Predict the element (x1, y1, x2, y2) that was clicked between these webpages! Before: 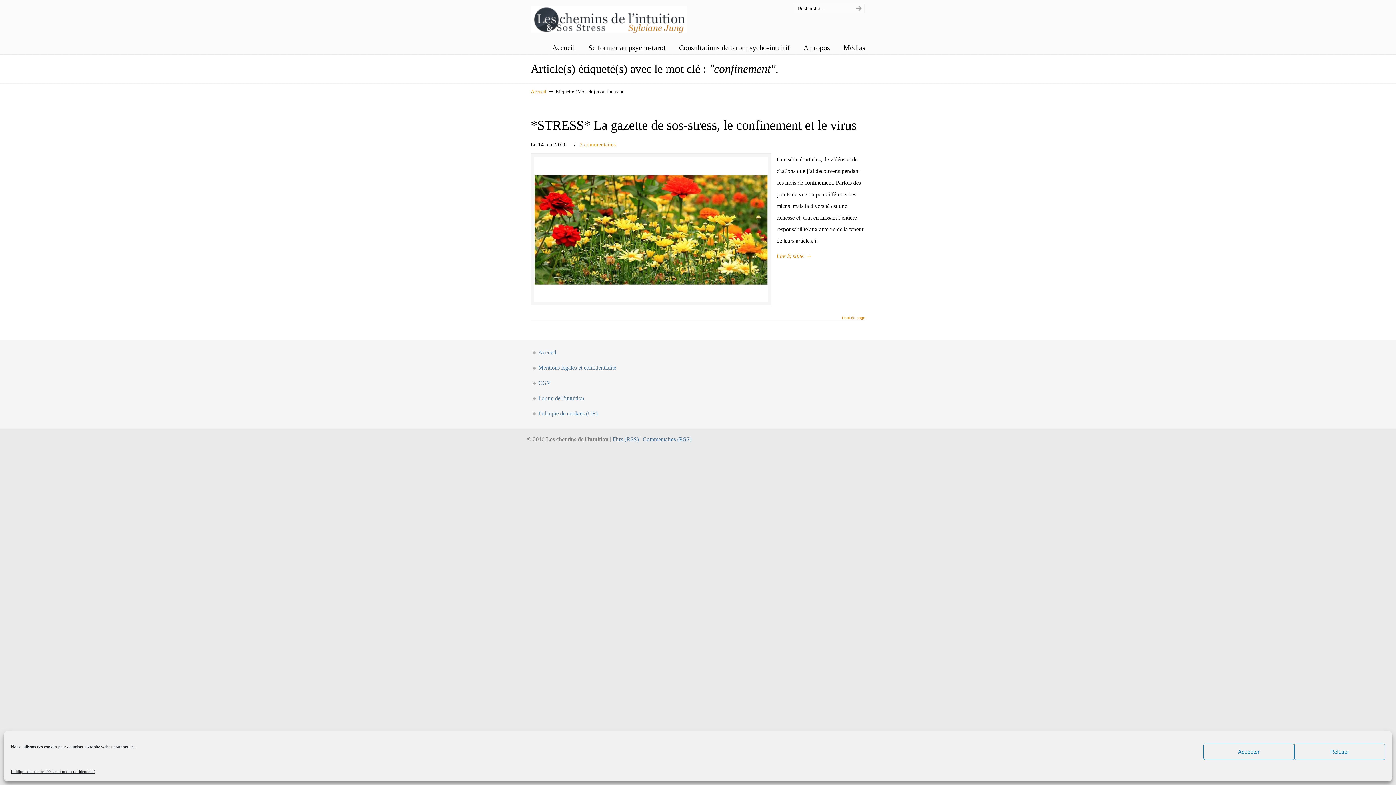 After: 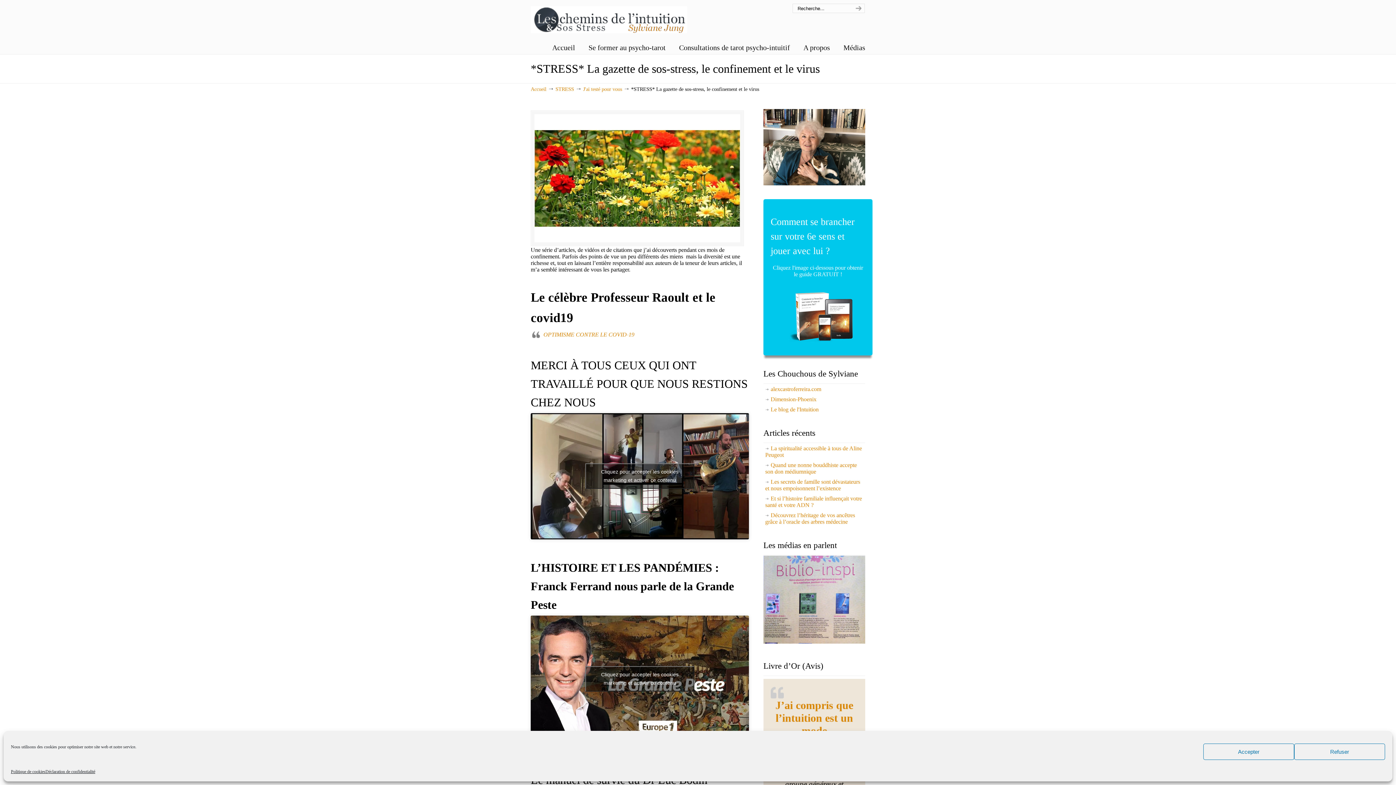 Action: label: *STRESS* La gazette de sos-stress, le confinement et le virus bbox: (530, 117, 856, 132)